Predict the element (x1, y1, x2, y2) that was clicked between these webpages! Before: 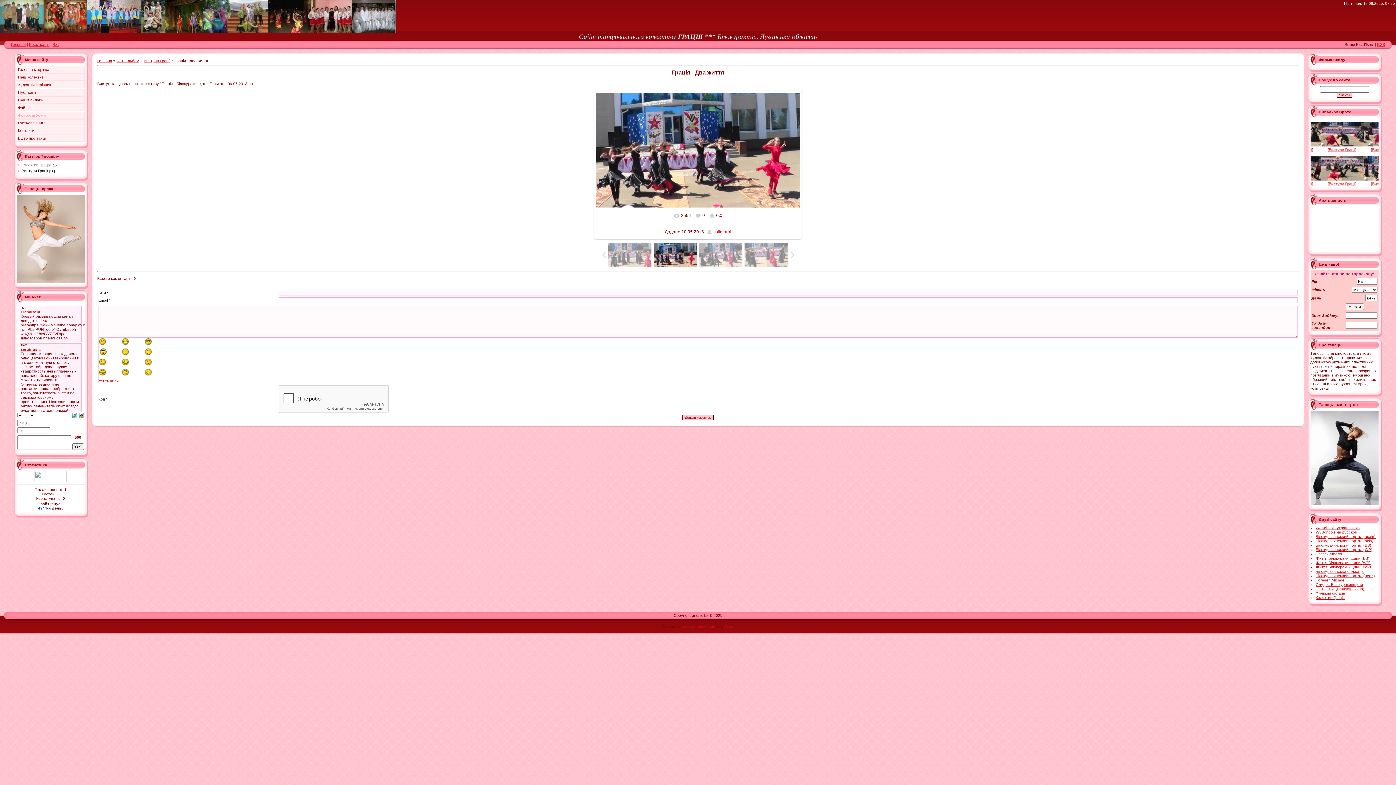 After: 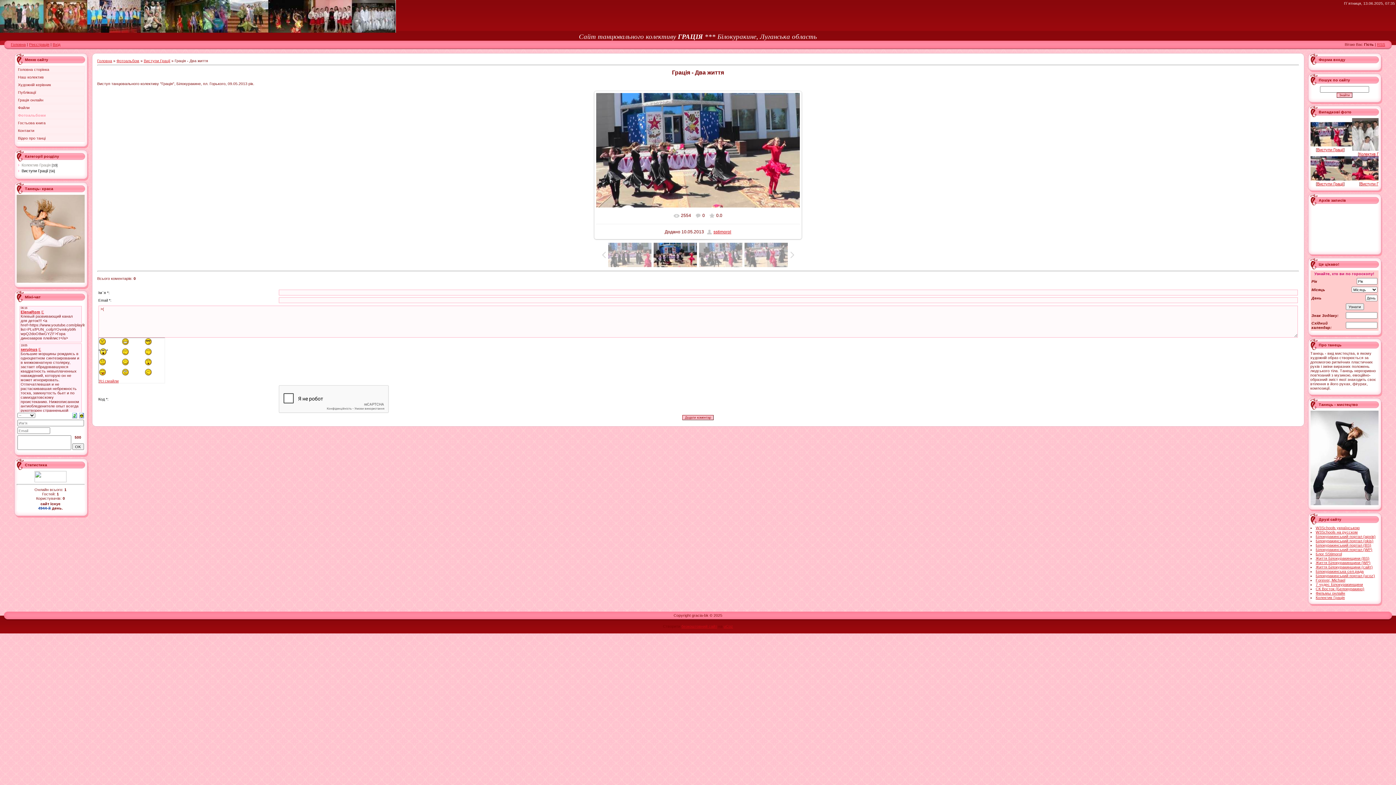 Action: bbox: (98, 338, 118, 345)